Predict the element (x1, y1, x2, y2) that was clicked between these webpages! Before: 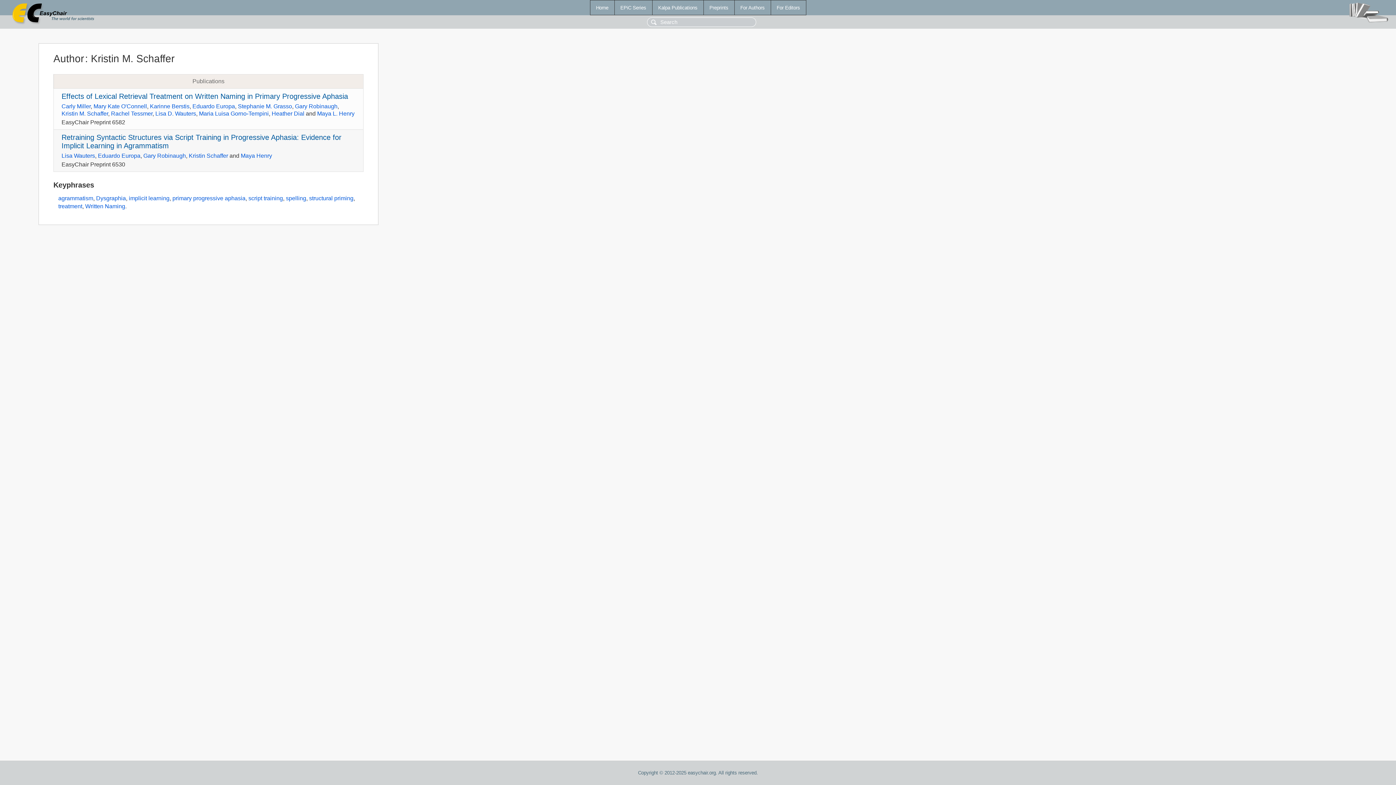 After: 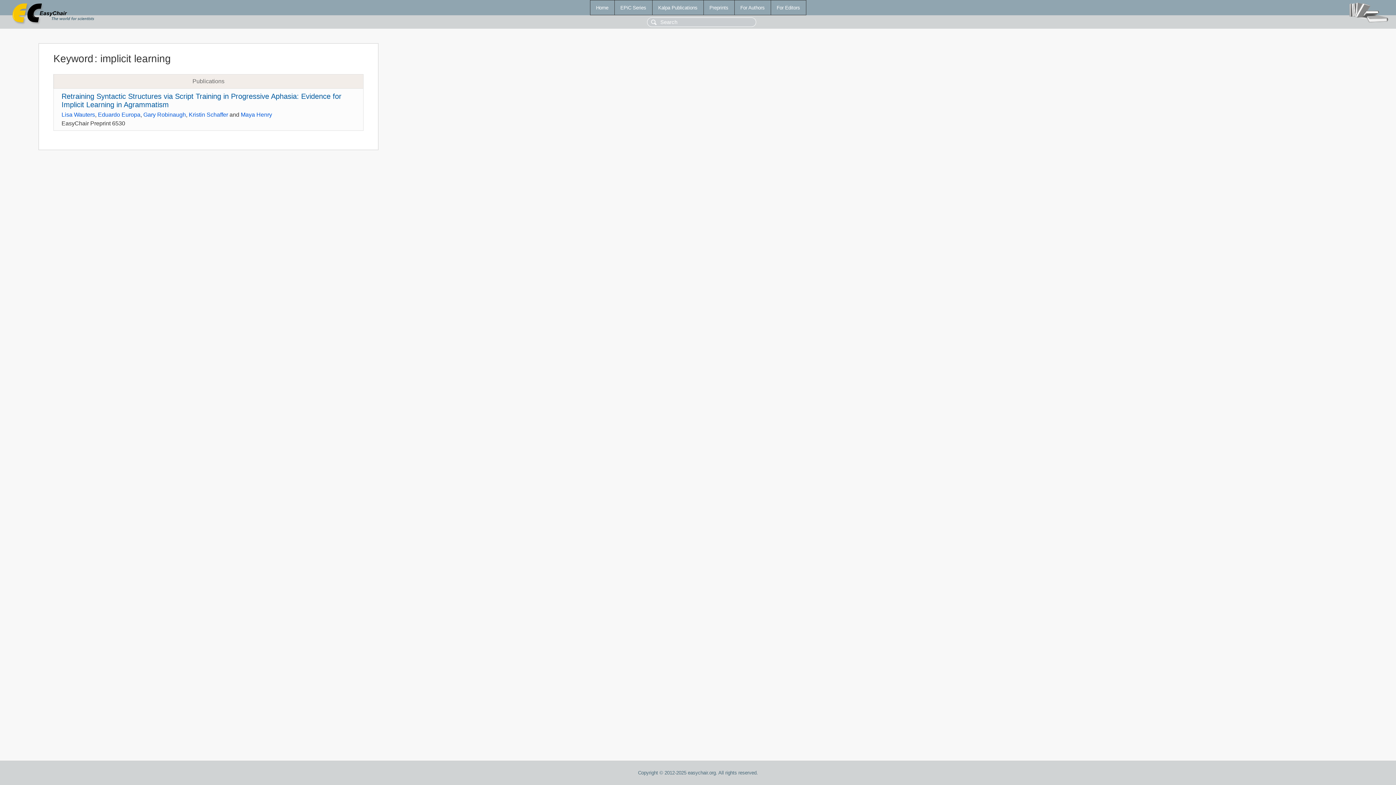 Action: bbox: (128, 195, 169, 201) label: implicit learning